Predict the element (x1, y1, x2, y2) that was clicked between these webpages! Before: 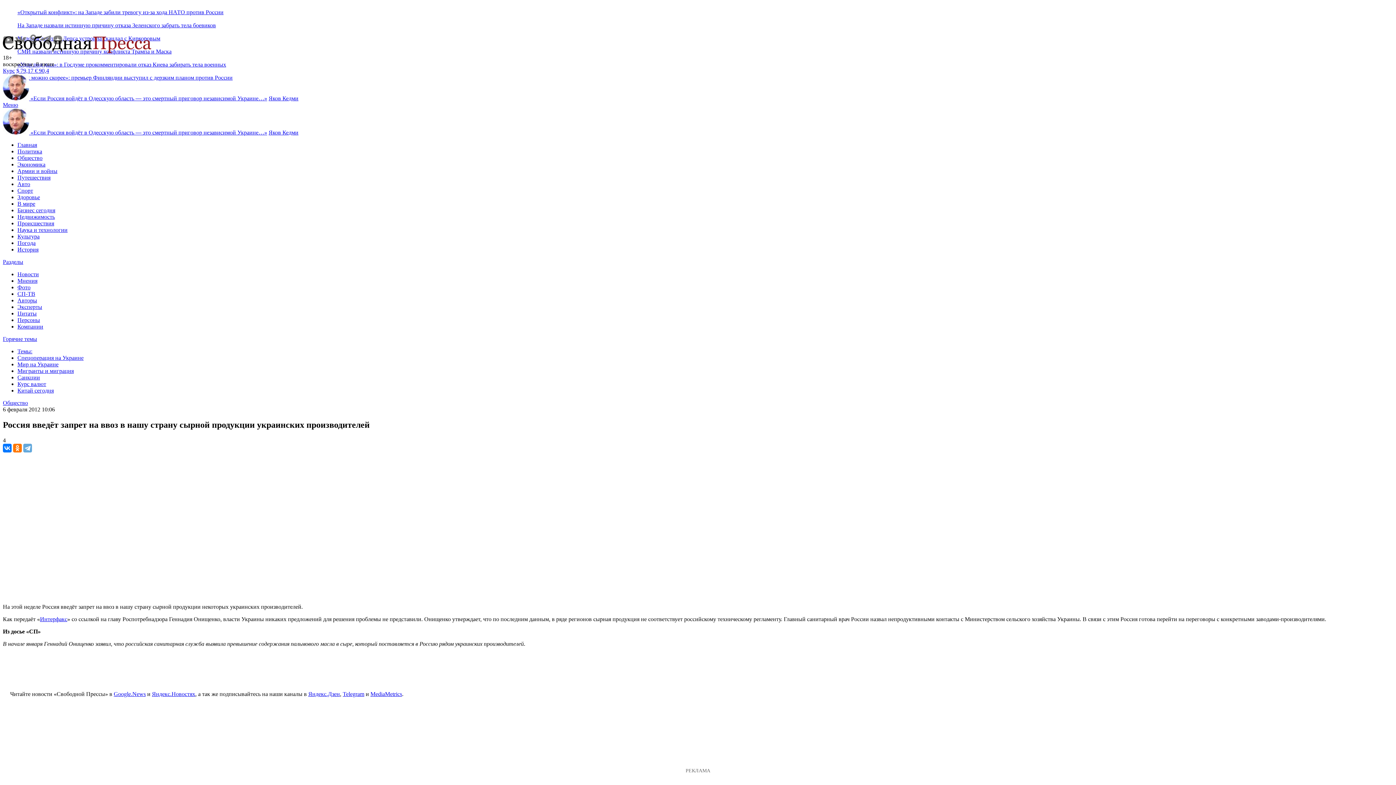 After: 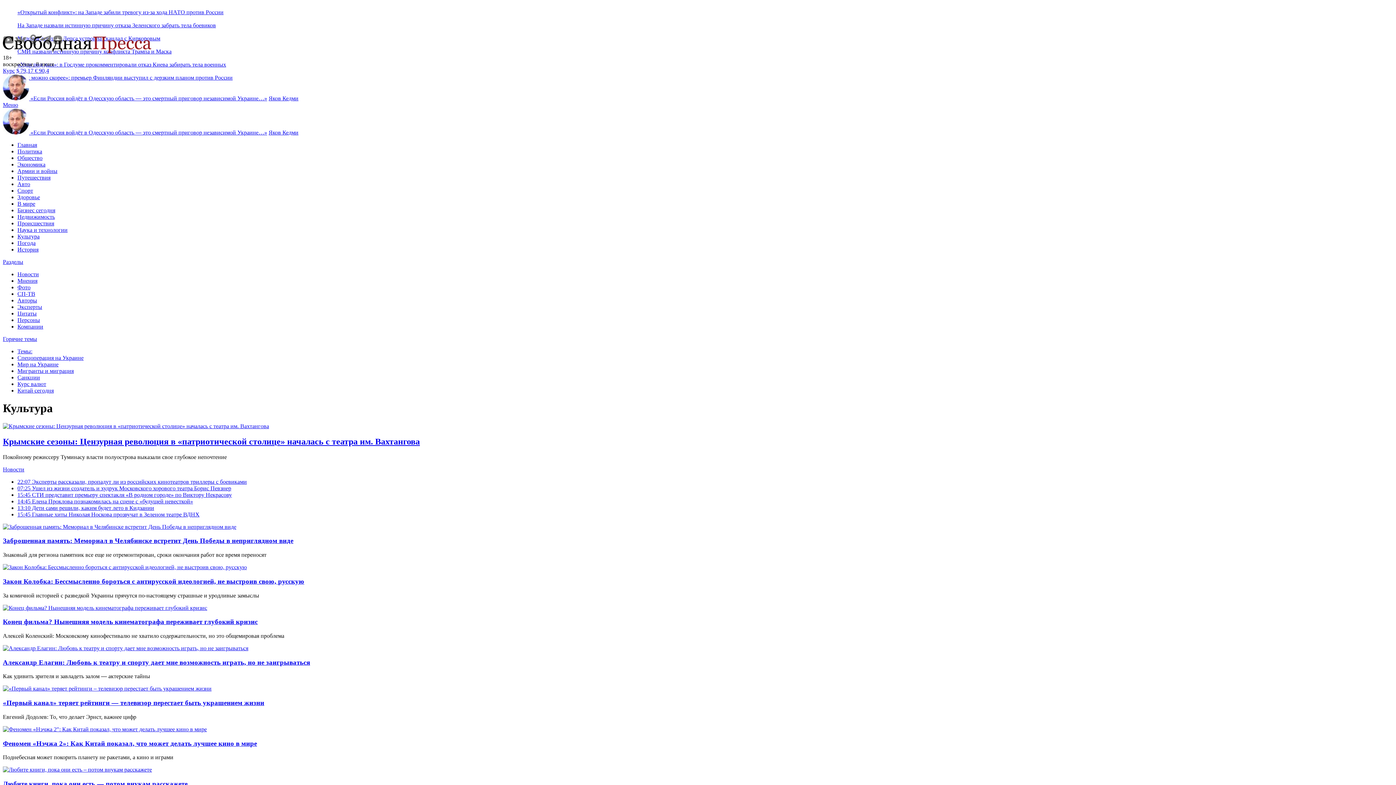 Action: label: Культура bbox: (17, 233, 39, 239)